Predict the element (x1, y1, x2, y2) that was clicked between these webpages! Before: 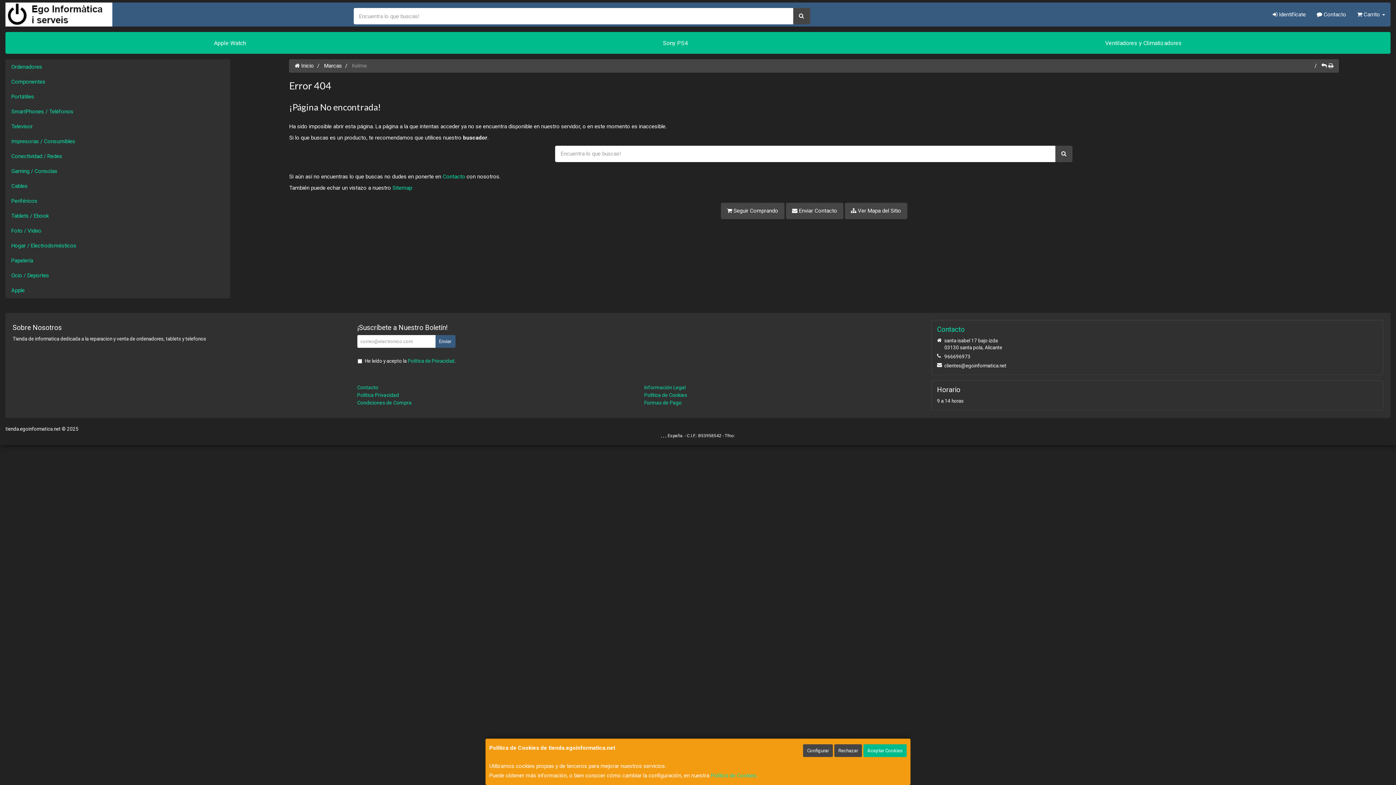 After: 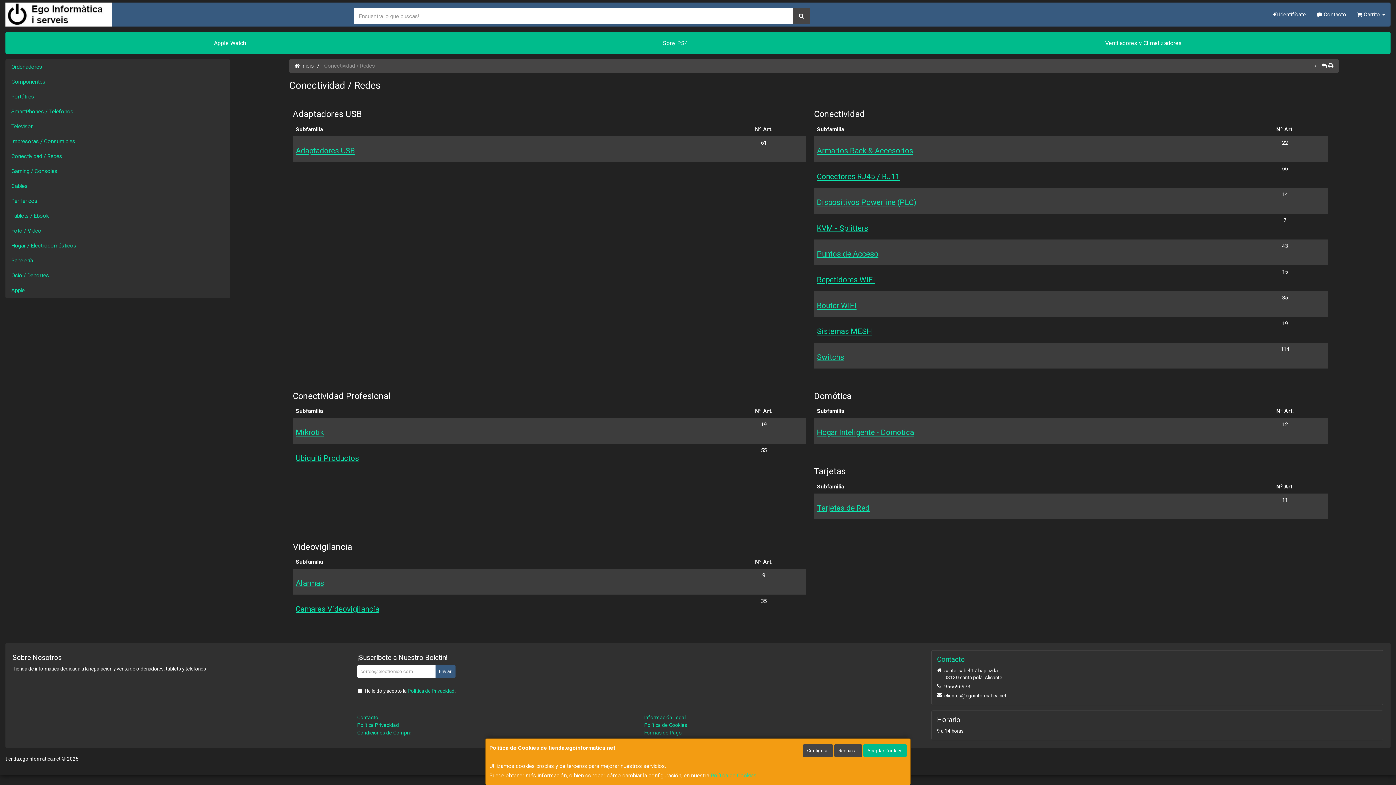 Action: label: Conectividad / Redes bbox: (5, 149, 229, 164)